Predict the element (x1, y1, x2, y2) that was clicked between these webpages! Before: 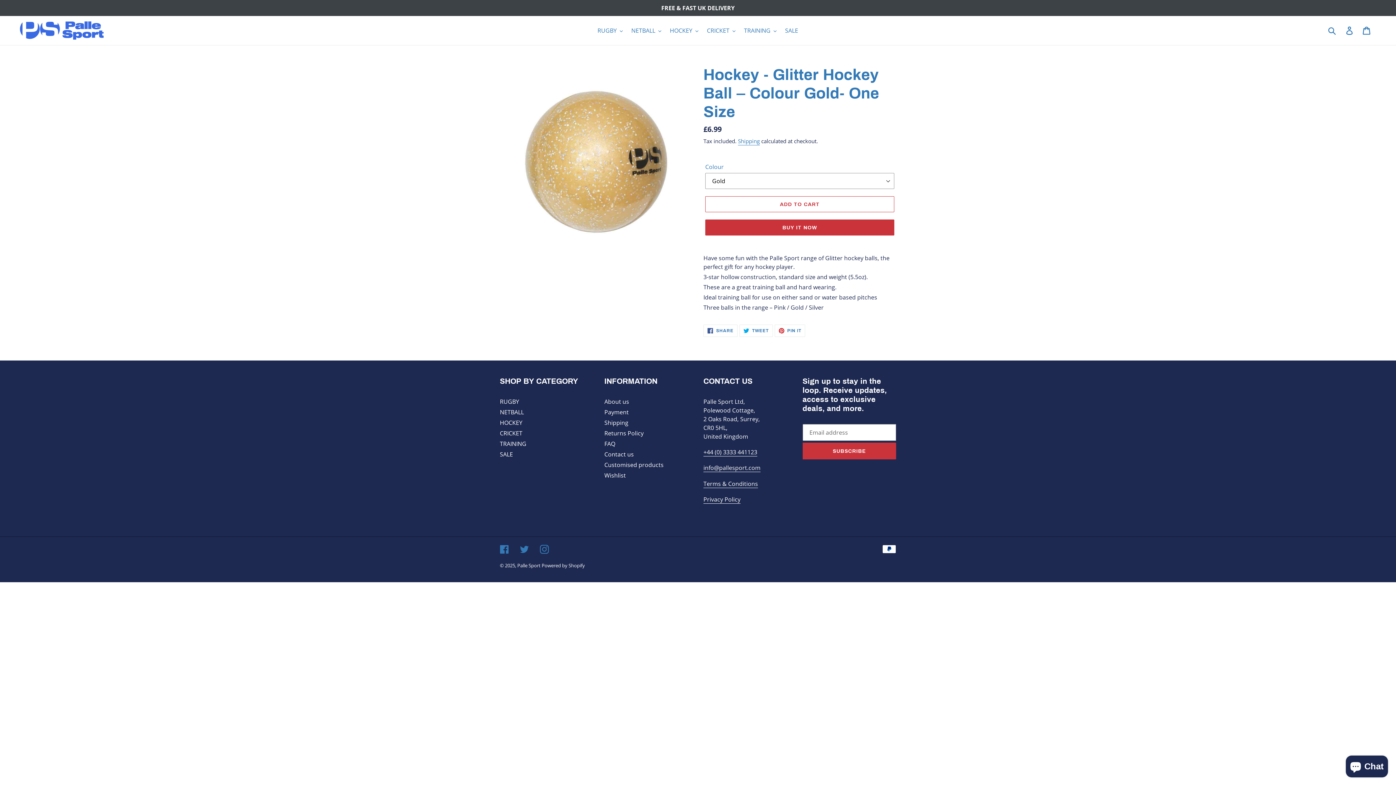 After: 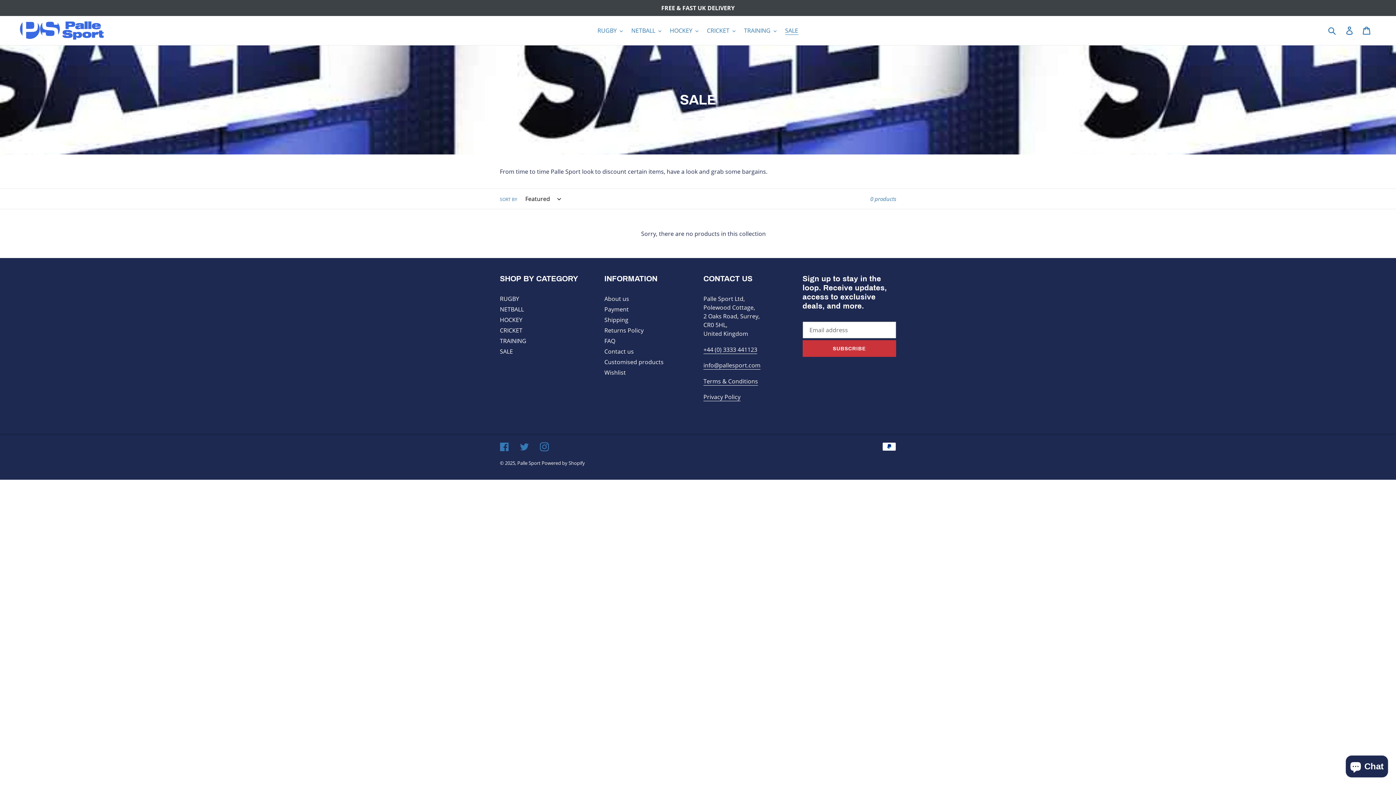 Action: label: SALE bbox: (781, 25, 802, 36)